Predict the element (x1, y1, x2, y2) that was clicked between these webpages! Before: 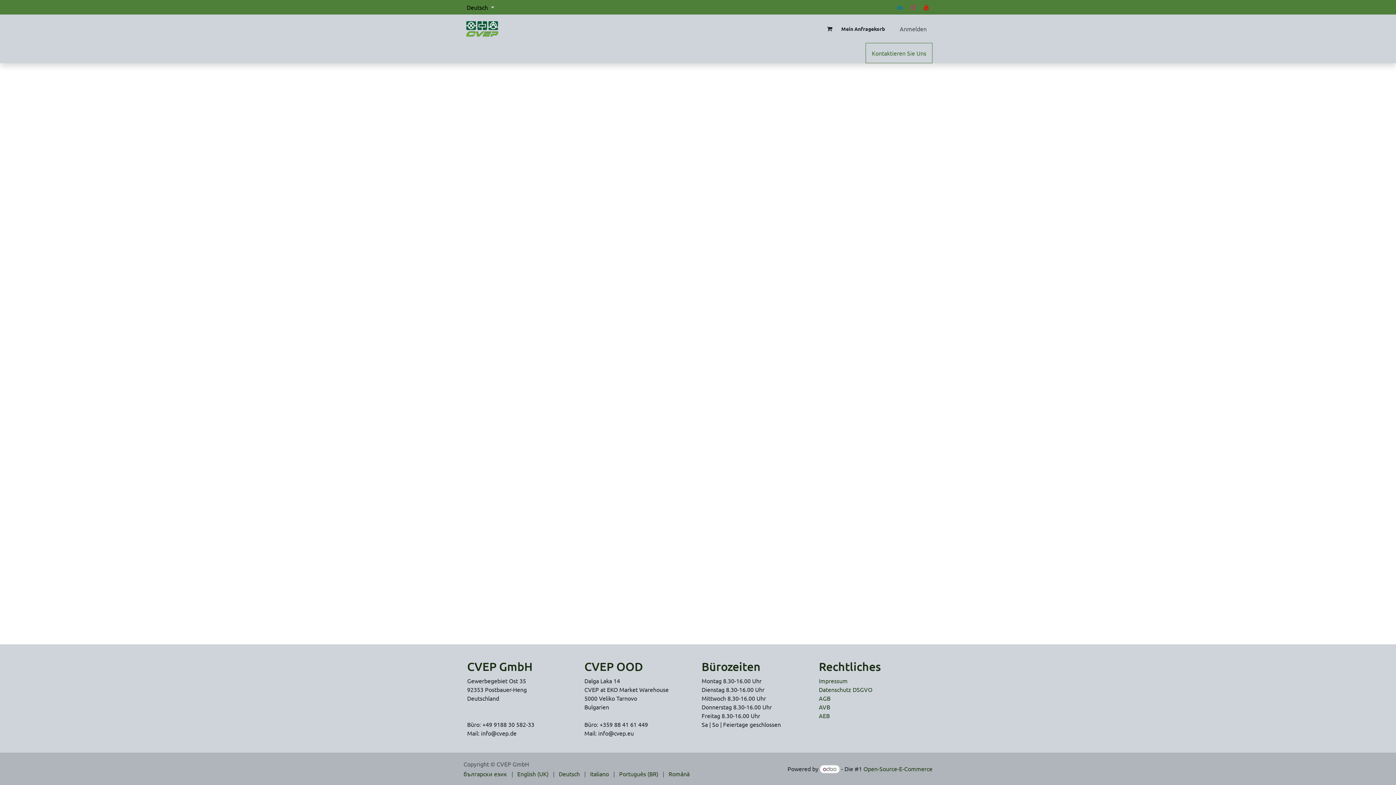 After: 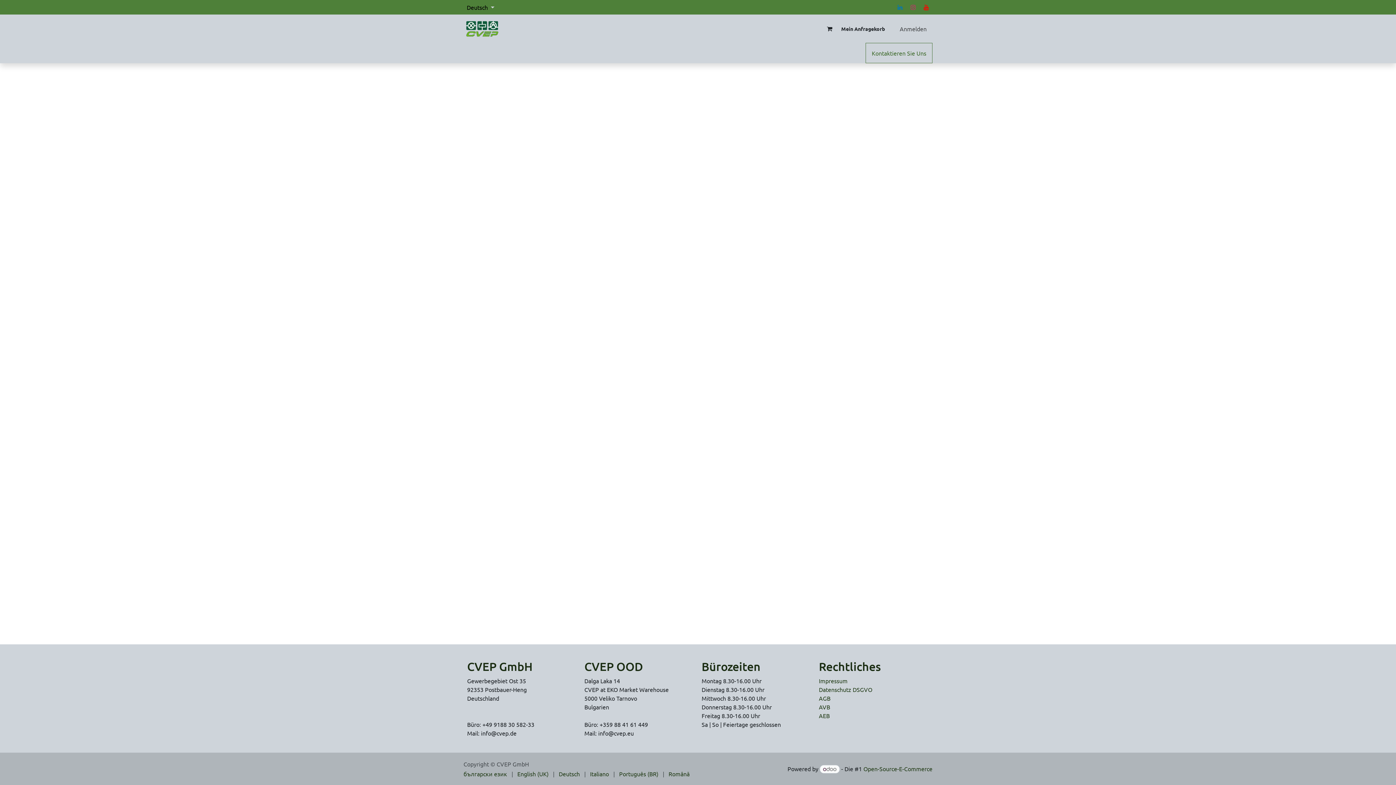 Action: bbox: (558, 768, 580, 779) label: Deutsch